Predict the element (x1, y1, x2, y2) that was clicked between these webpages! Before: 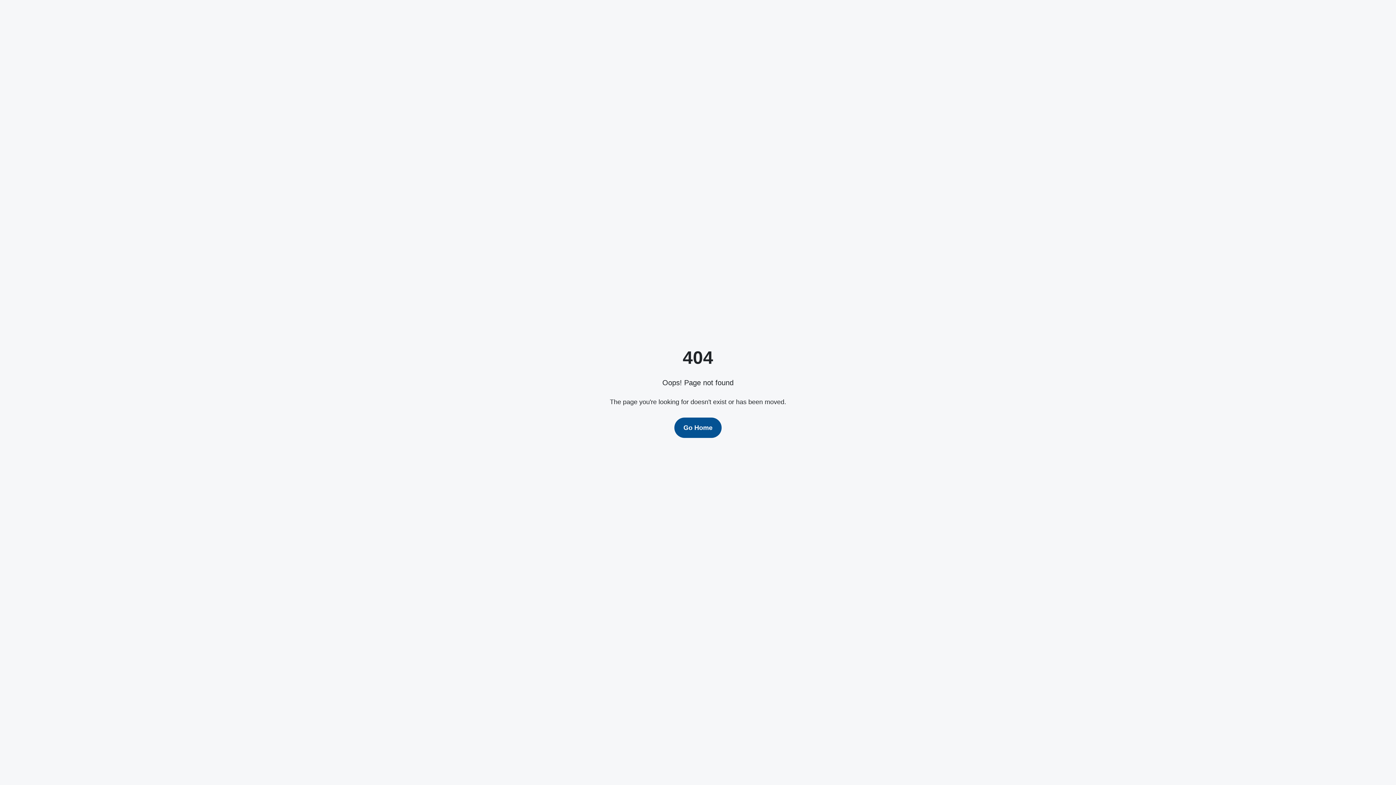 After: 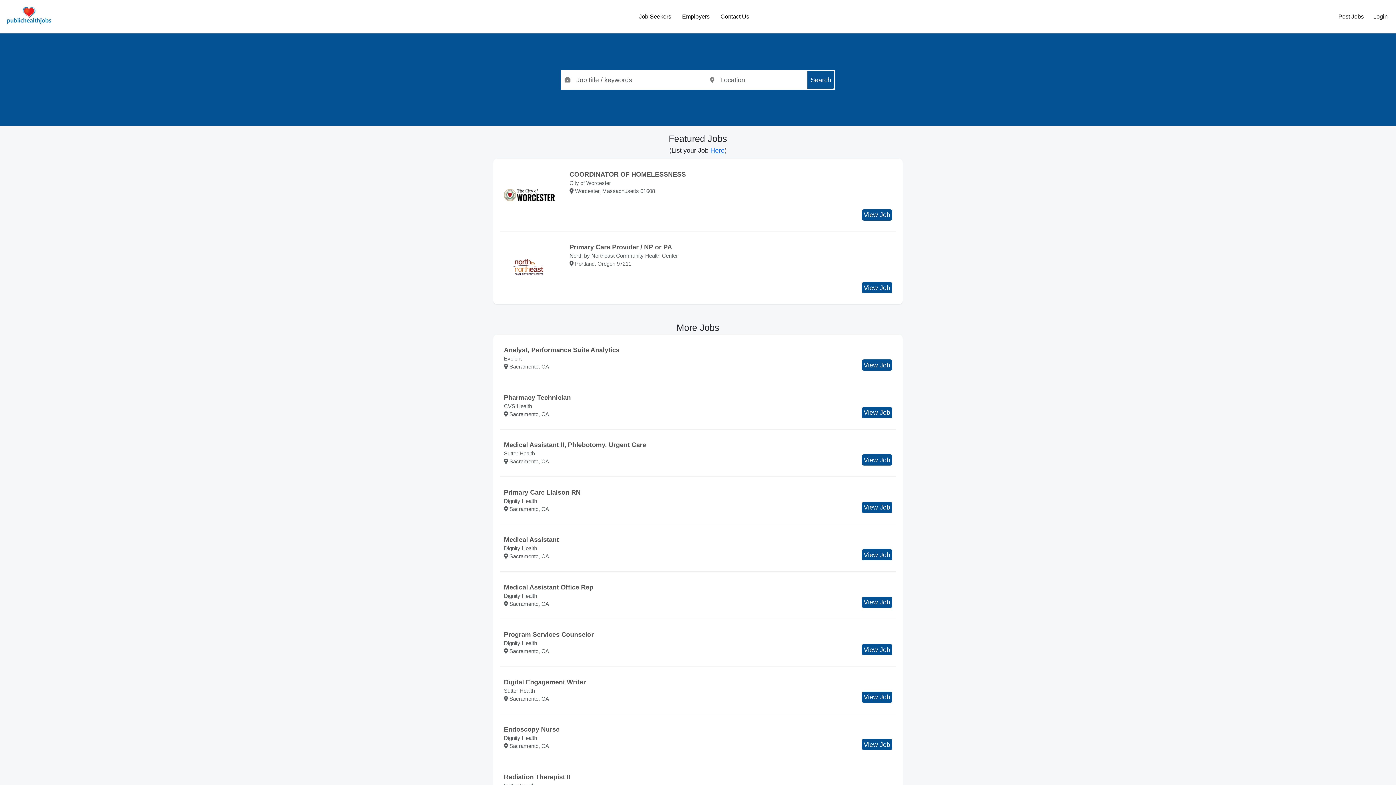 Action: label: Go Home bbox: (674, 417, 721, 438)